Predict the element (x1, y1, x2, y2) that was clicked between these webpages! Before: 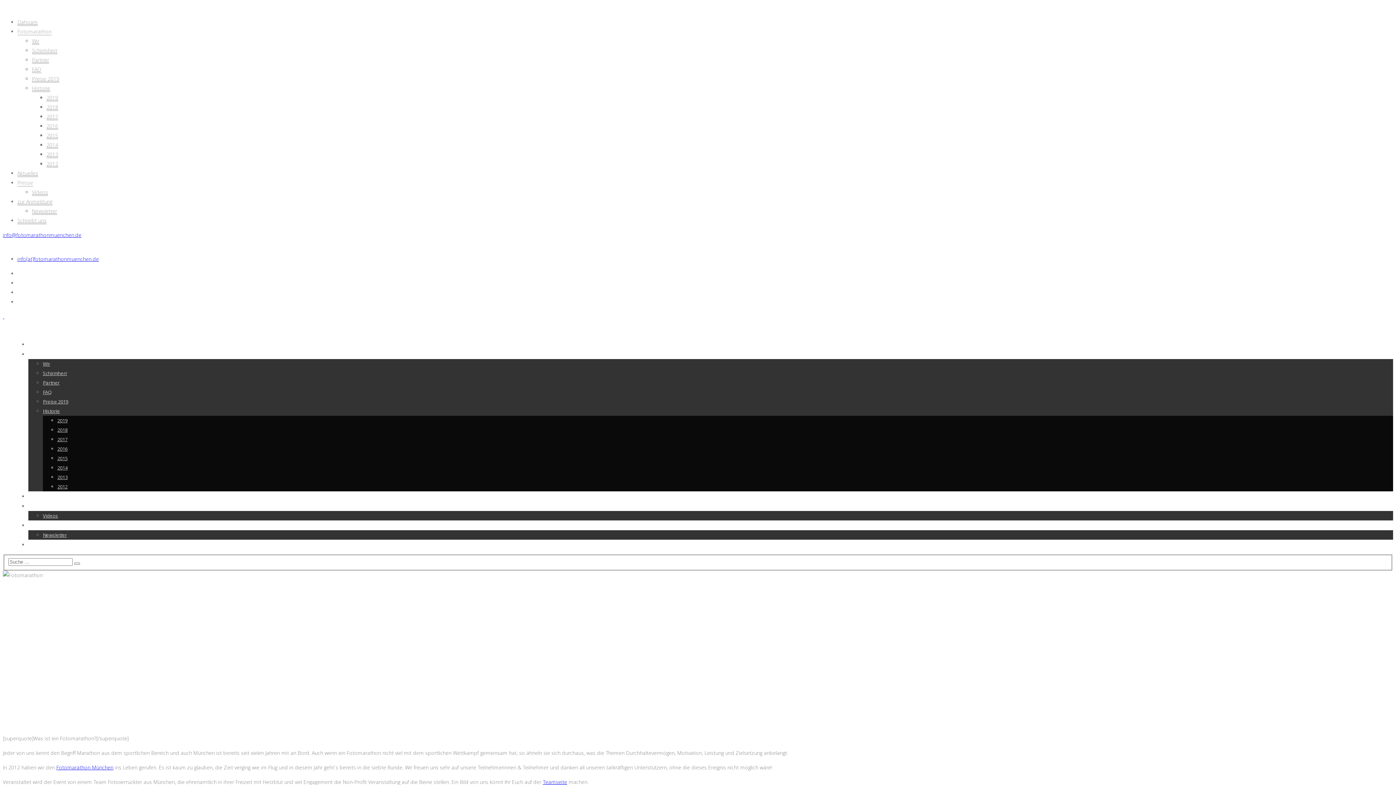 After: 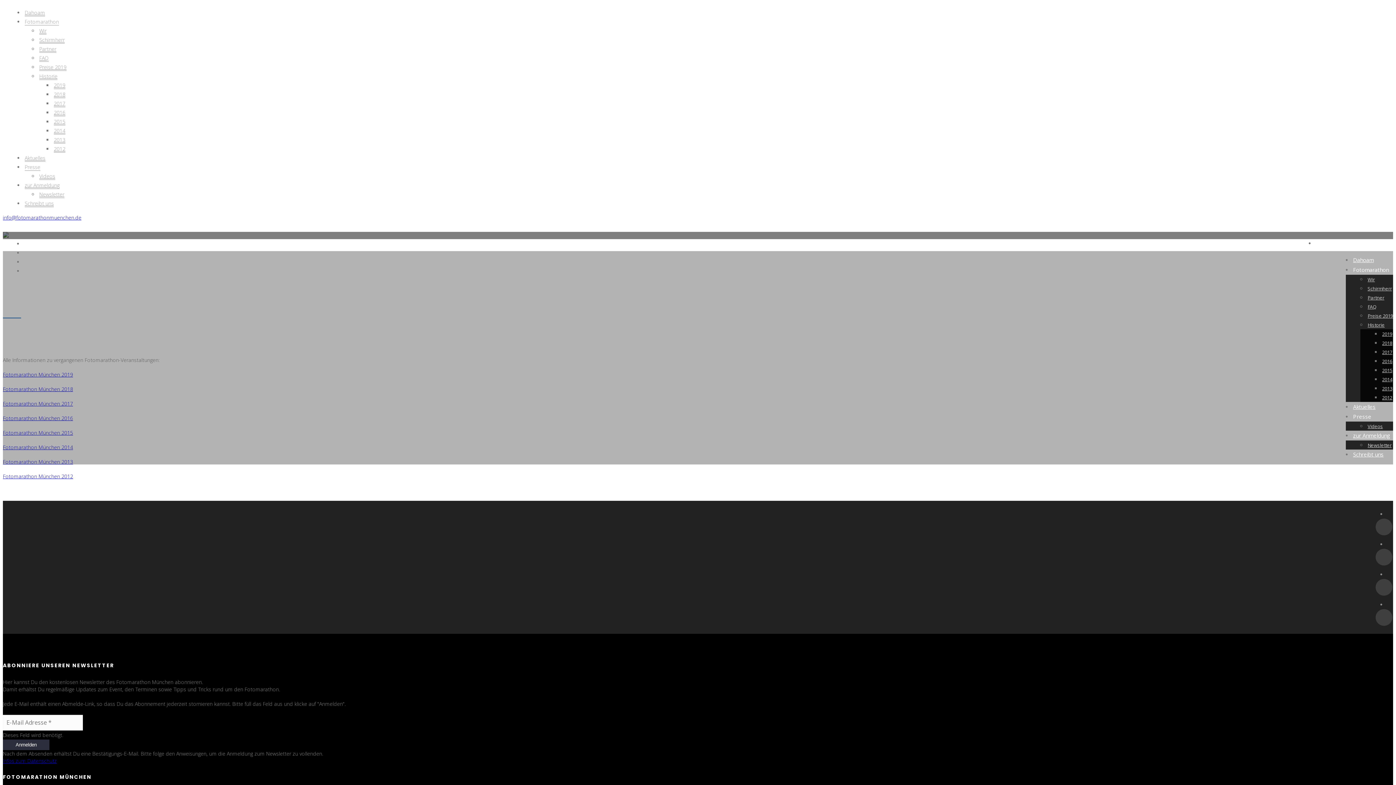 Action: bbox: (42, 408, 60, 414) label: Historie